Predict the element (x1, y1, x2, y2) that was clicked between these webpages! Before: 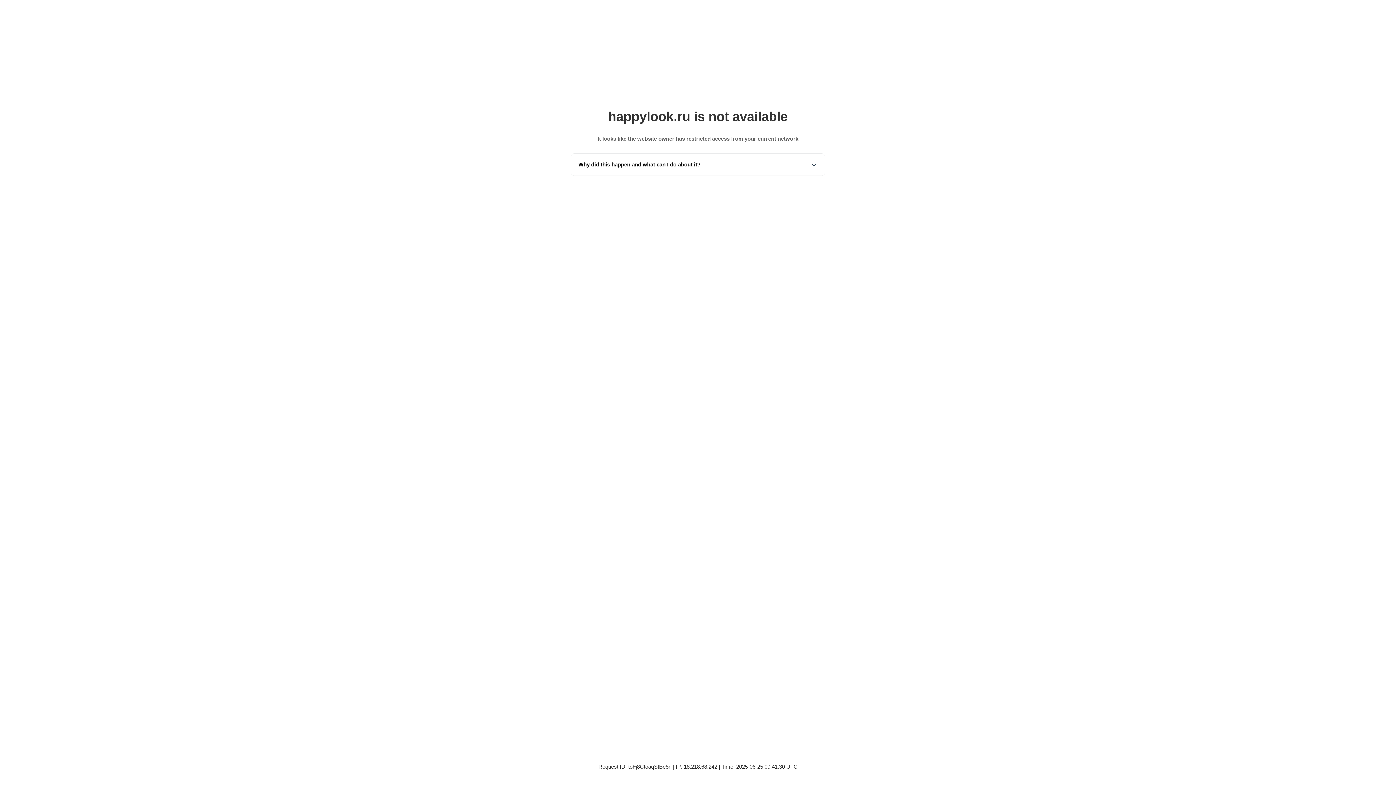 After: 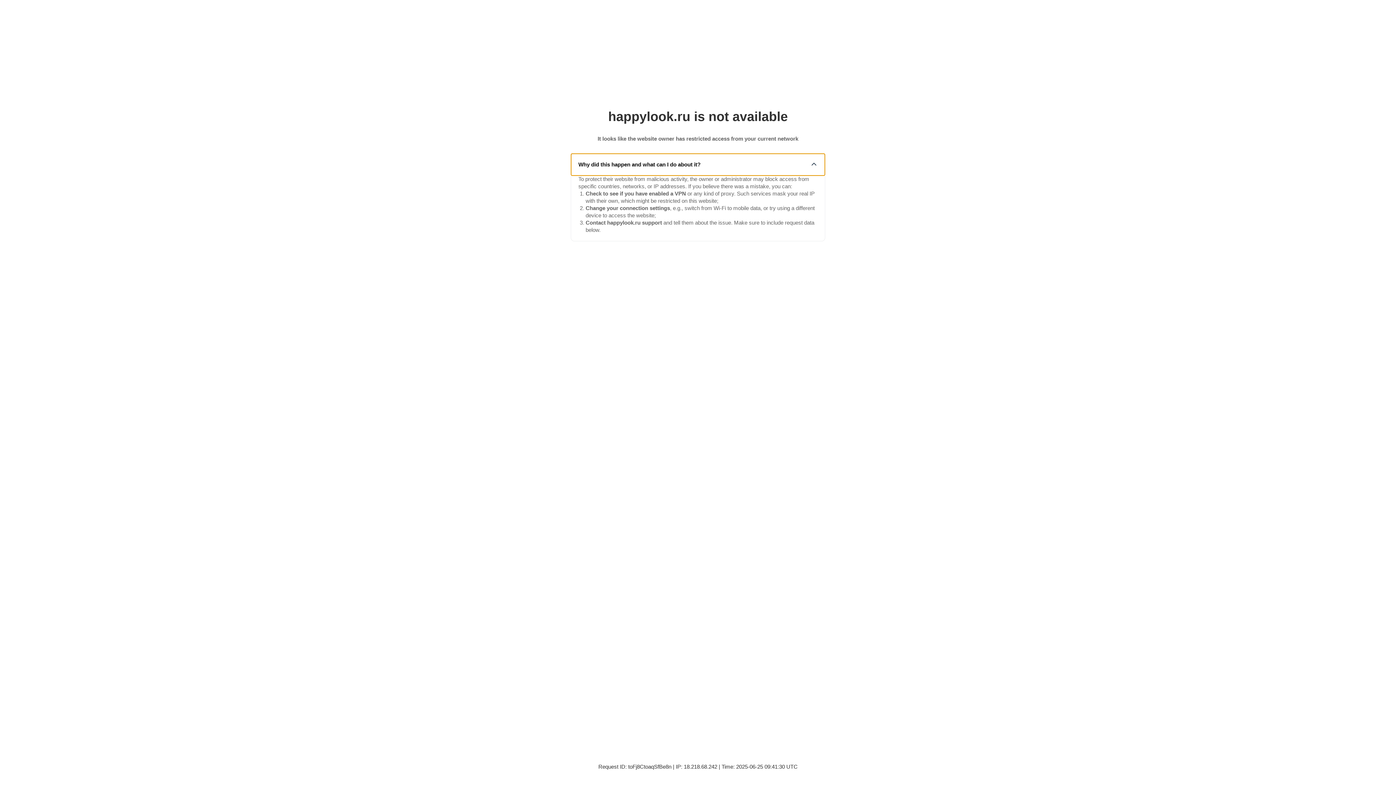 Action: label: Why did this happen and what can I do about it? bbox: (571, 153, 825, 175)